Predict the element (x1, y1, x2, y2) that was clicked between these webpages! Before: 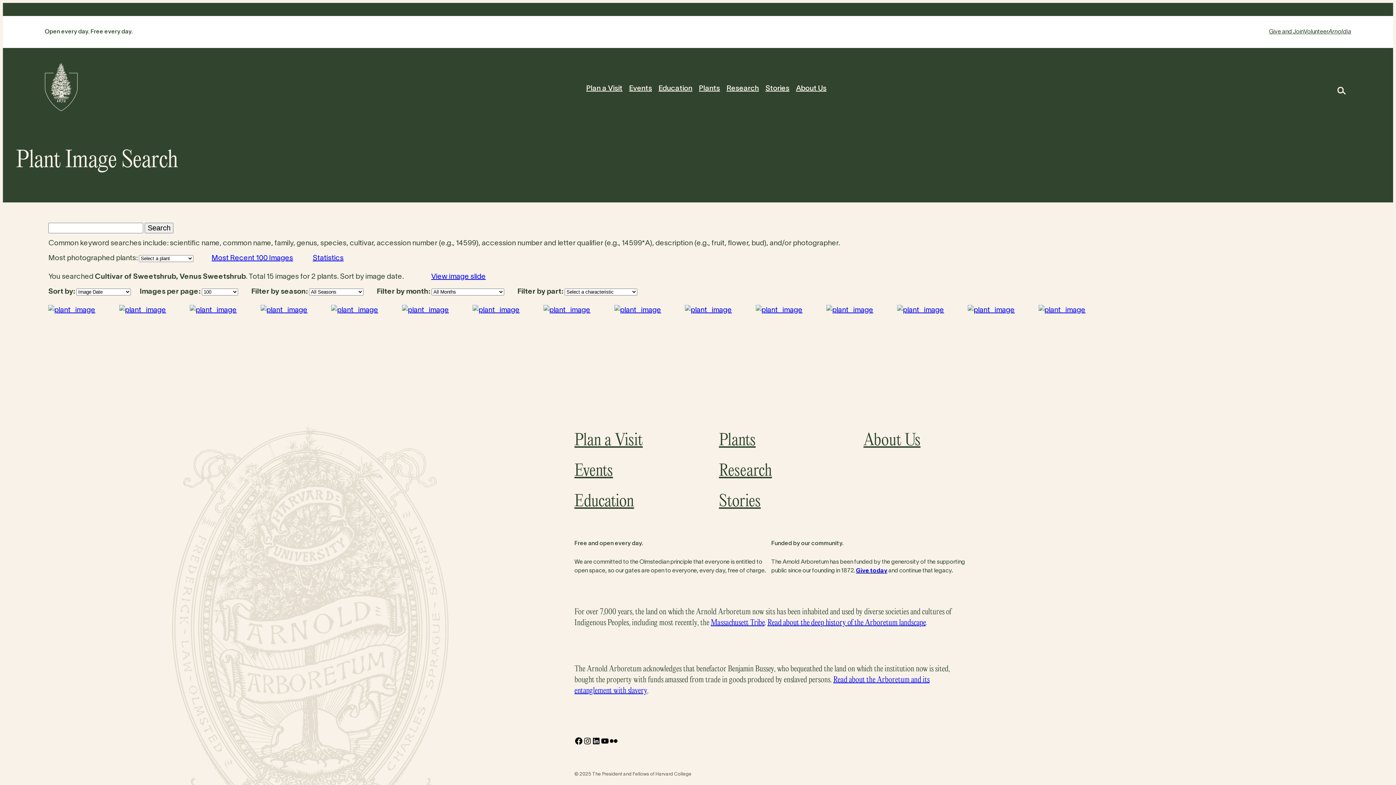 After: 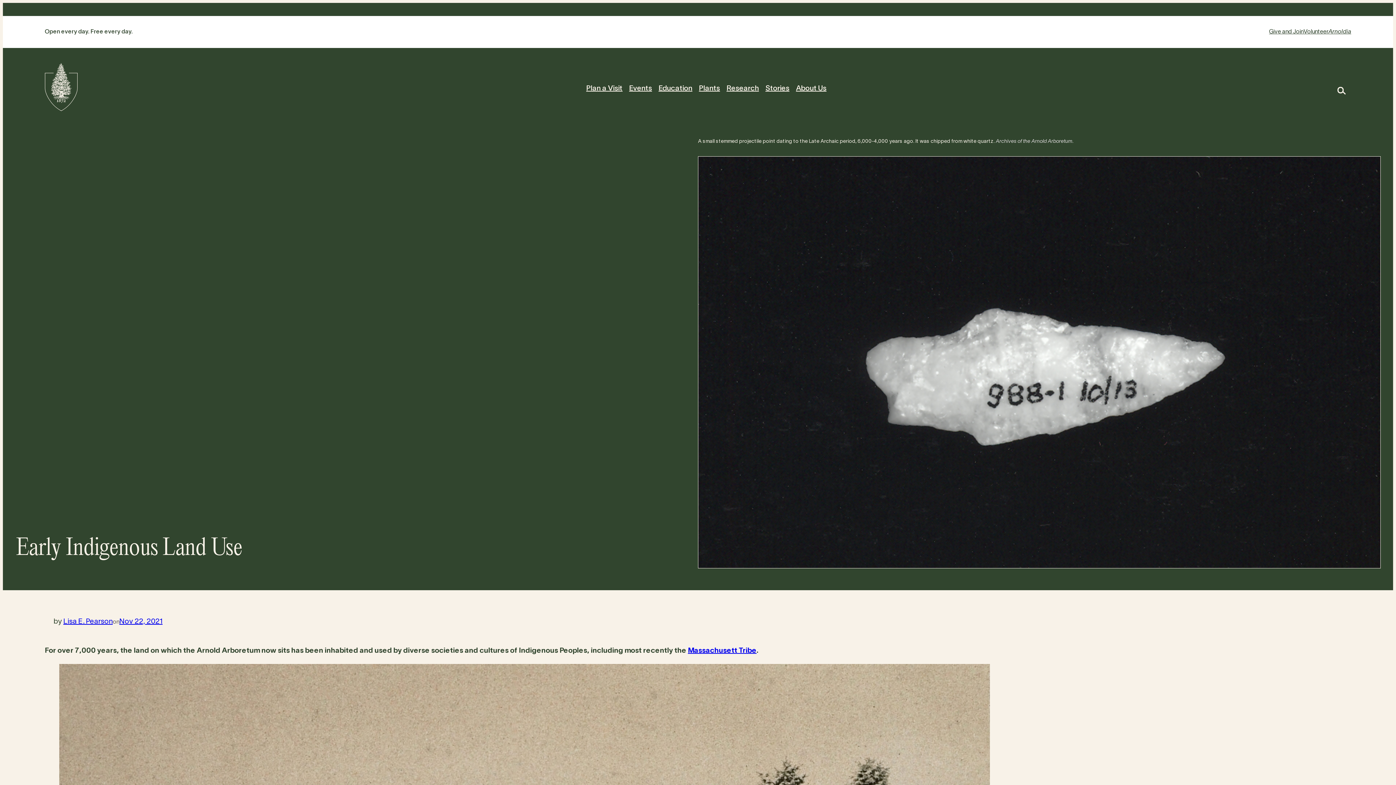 Action: label: Read about the deep history of the Arboretum landscape bbox: (767, 618, 925, 627)